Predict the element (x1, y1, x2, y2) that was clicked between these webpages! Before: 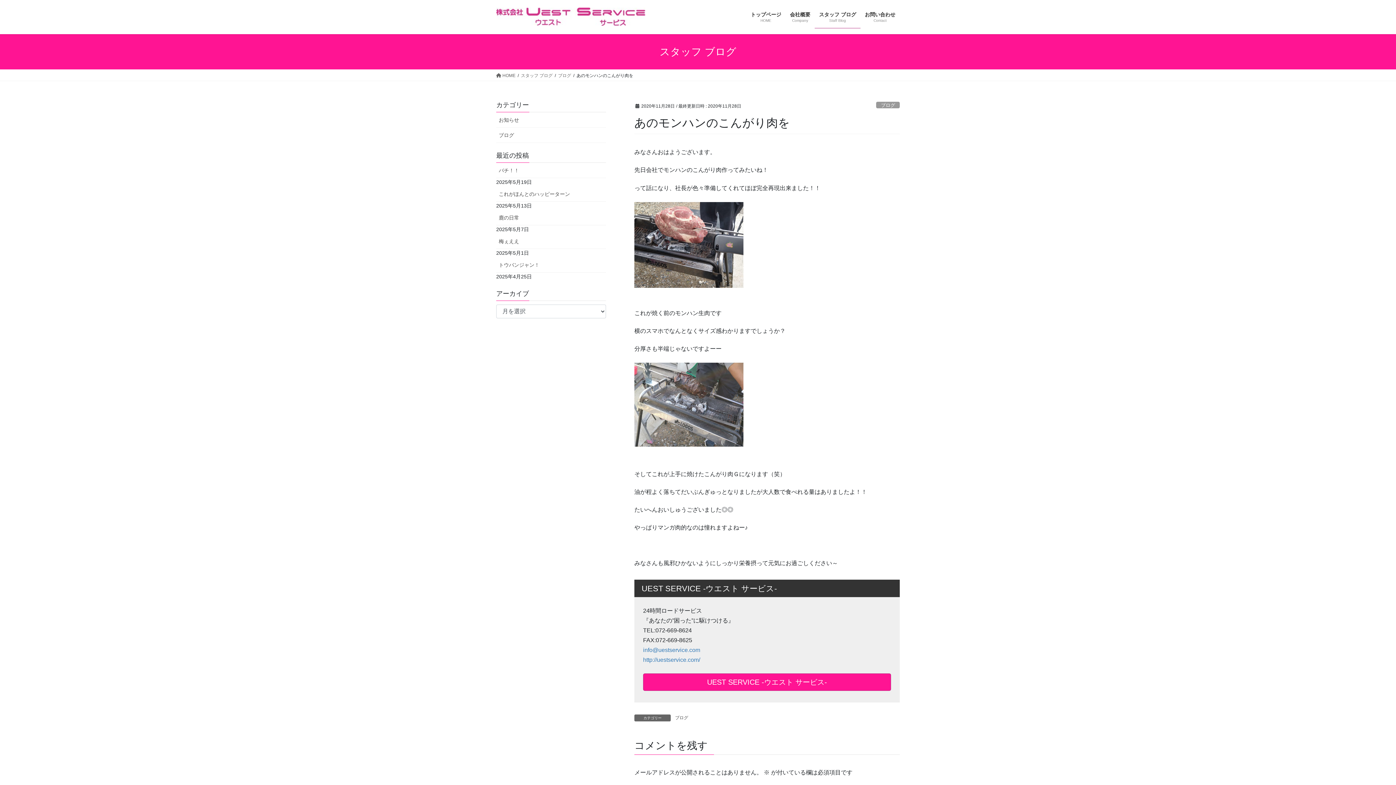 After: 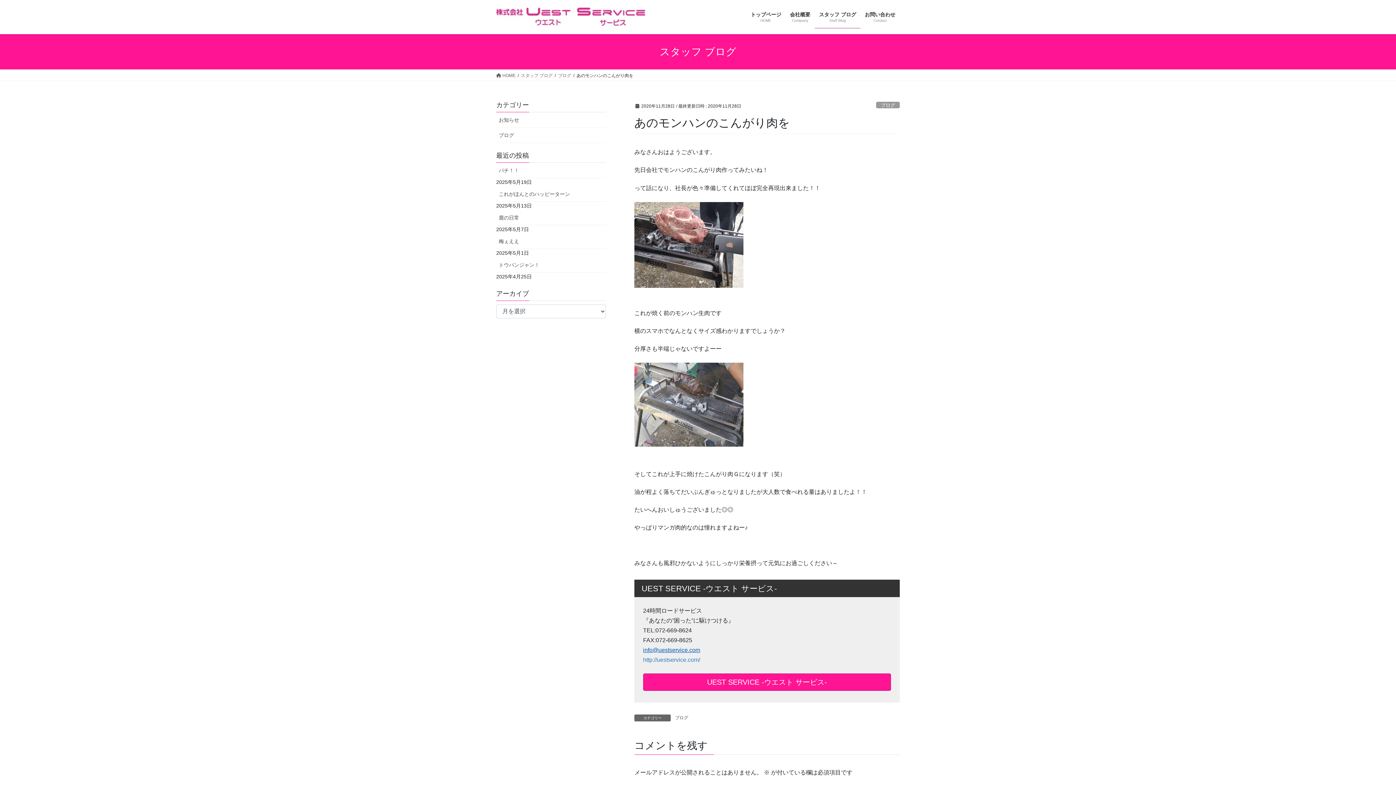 Action: bbox: (643, 647, 700, 653) label: info@uestservice.com